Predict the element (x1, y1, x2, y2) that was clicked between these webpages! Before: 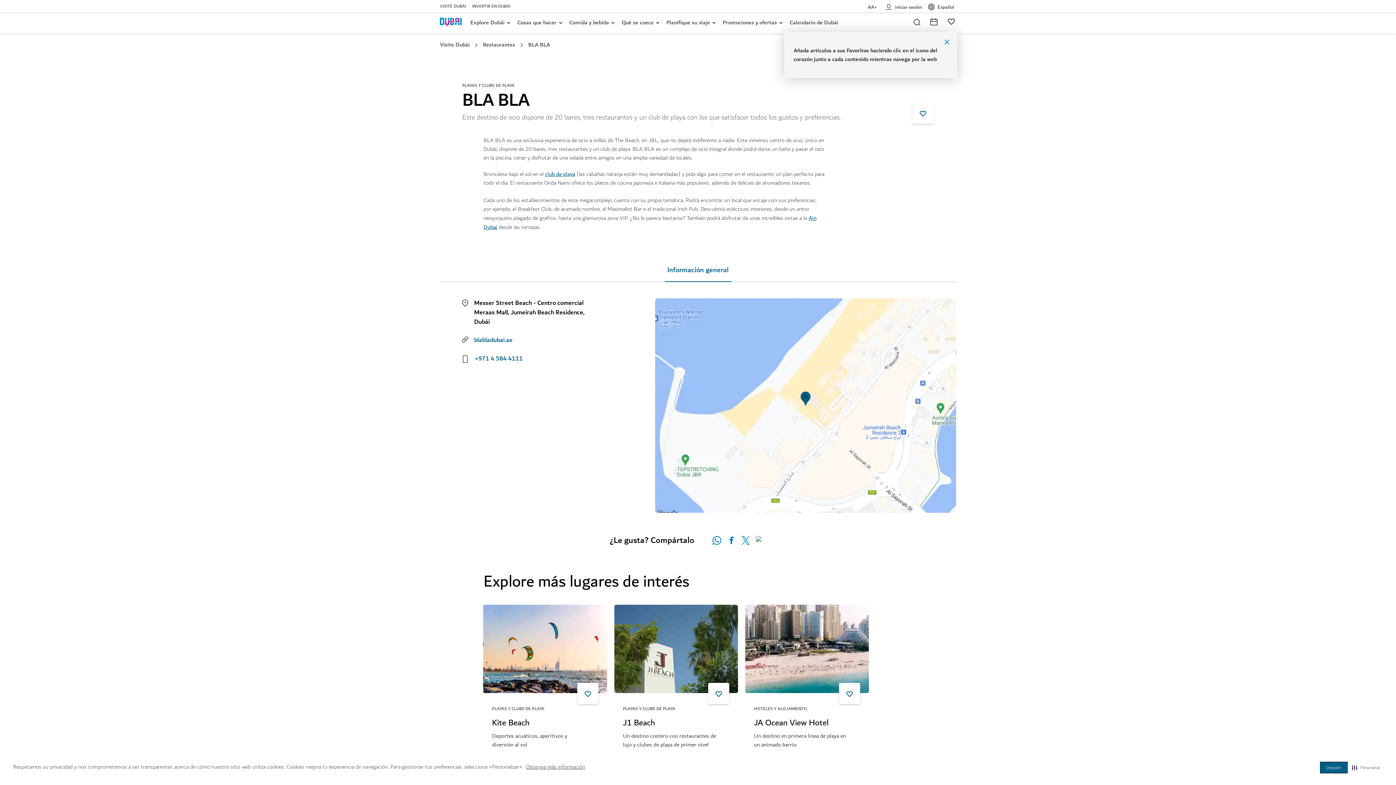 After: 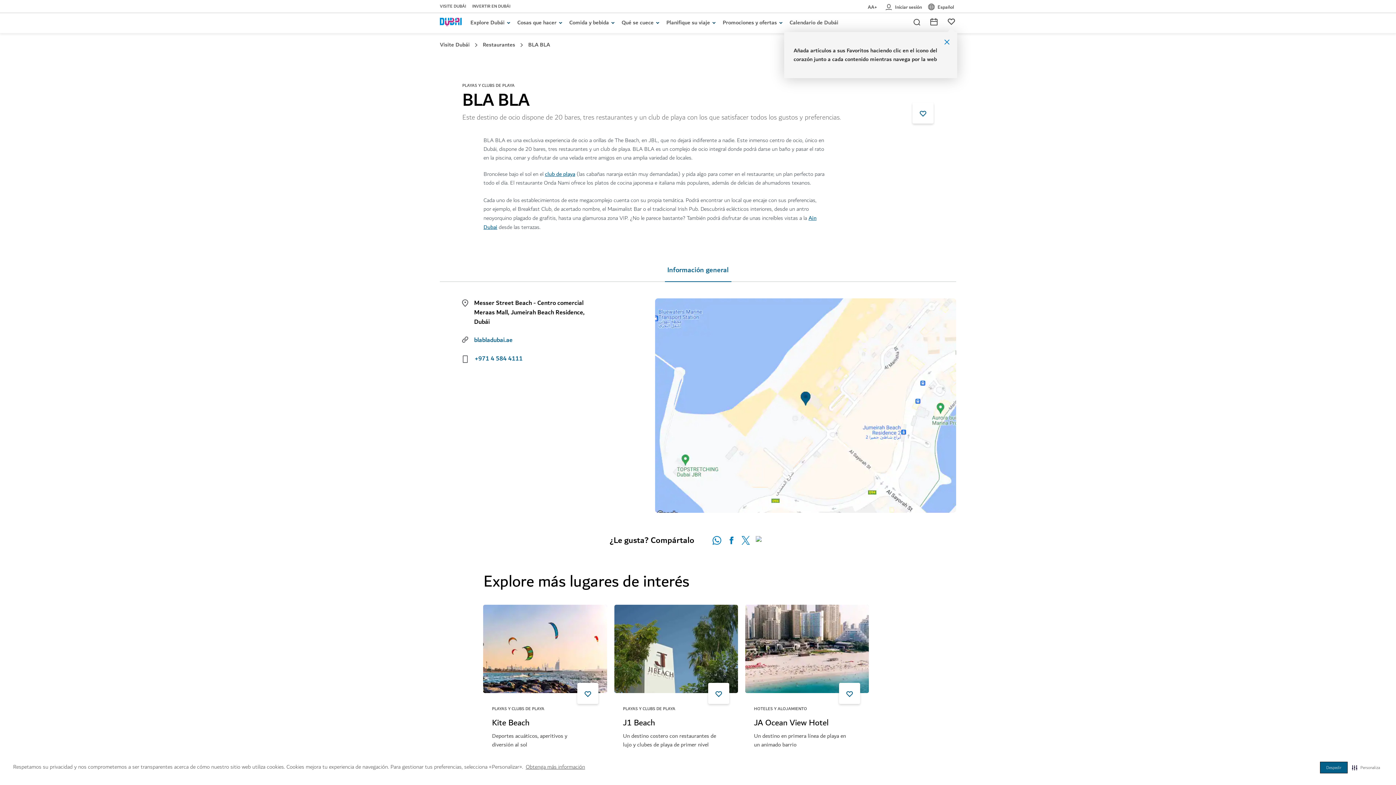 Action: label: Póngase en contacto con nosotros en WhatsApp | Opens in a new window bbox: (712, 536, 721, 545)